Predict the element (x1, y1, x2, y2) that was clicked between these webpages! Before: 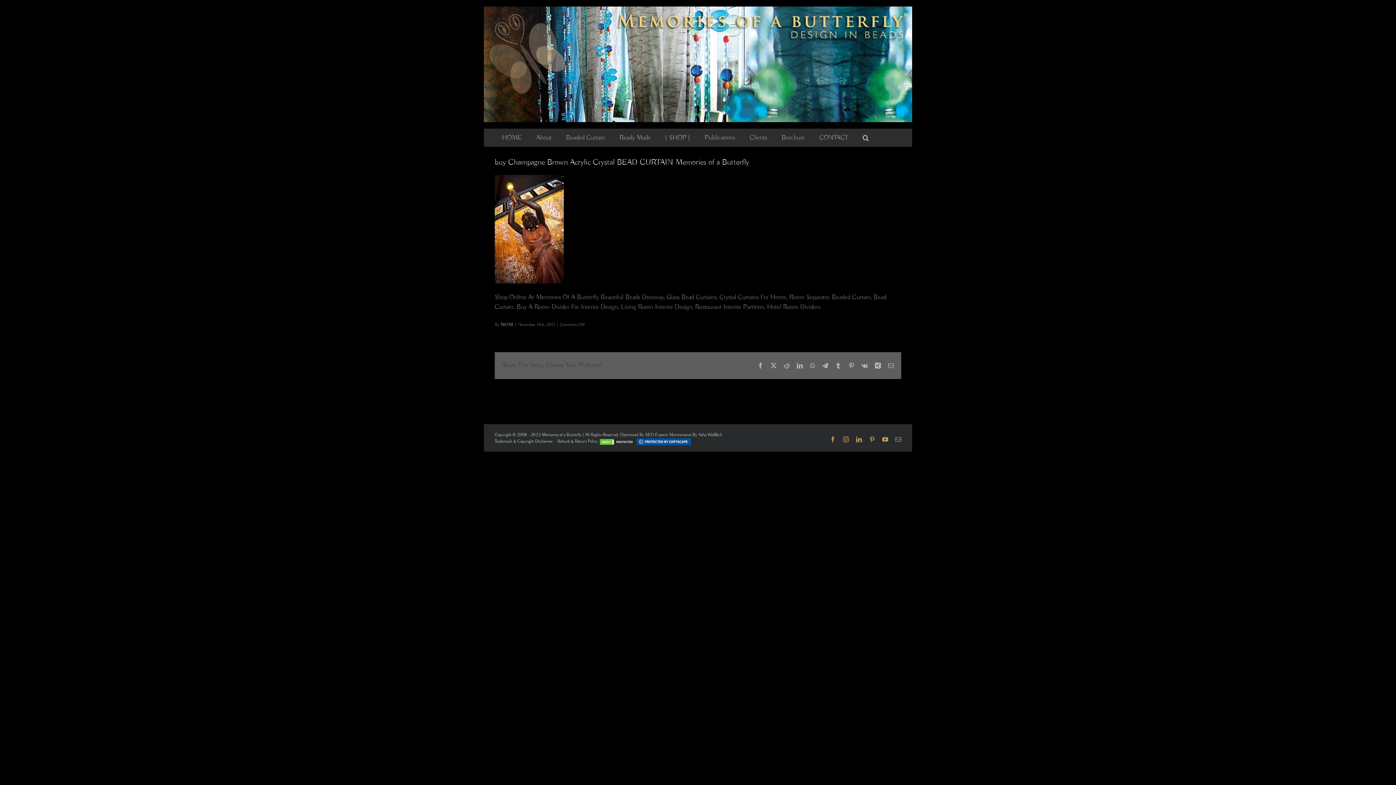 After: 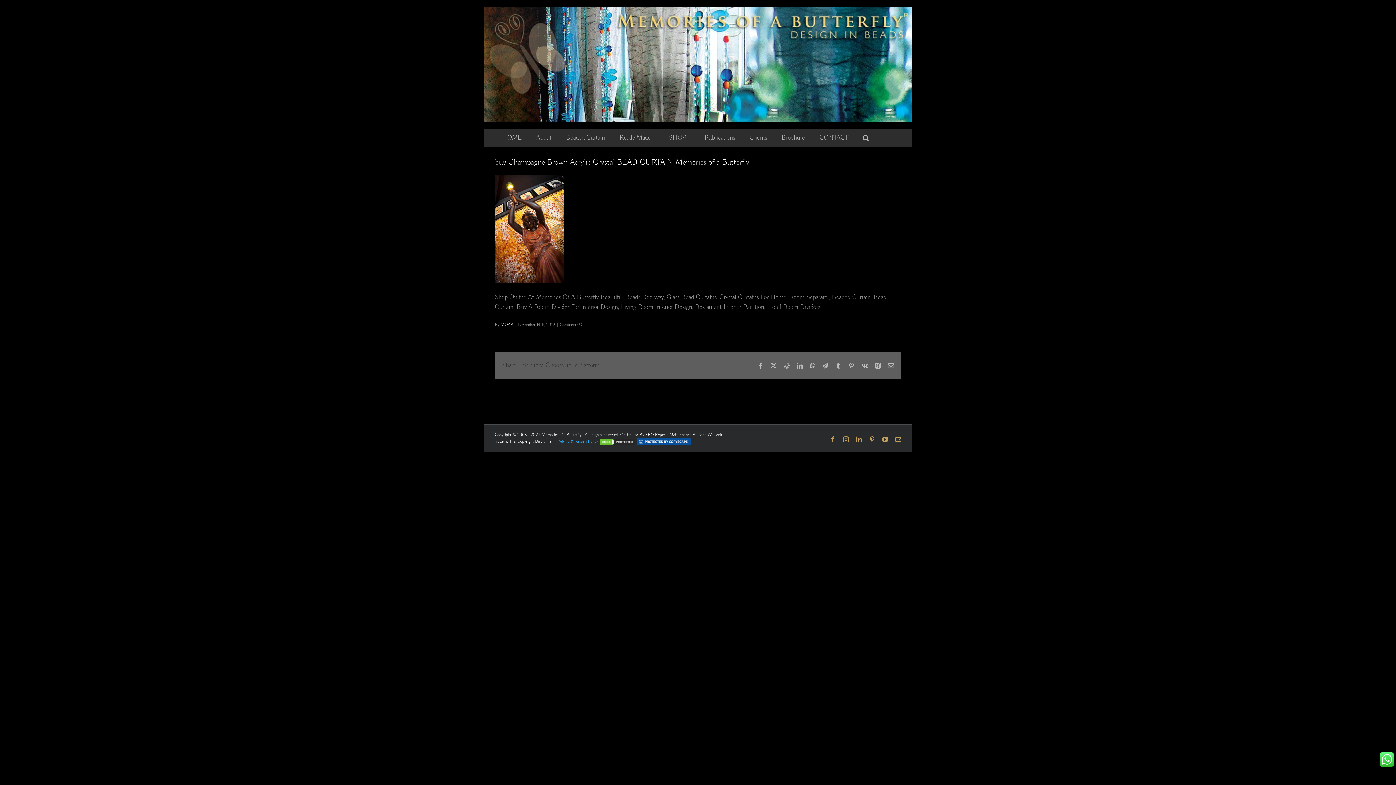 Action: label: Refund & Return Policy  bbox: (557, 438, 599, 444)